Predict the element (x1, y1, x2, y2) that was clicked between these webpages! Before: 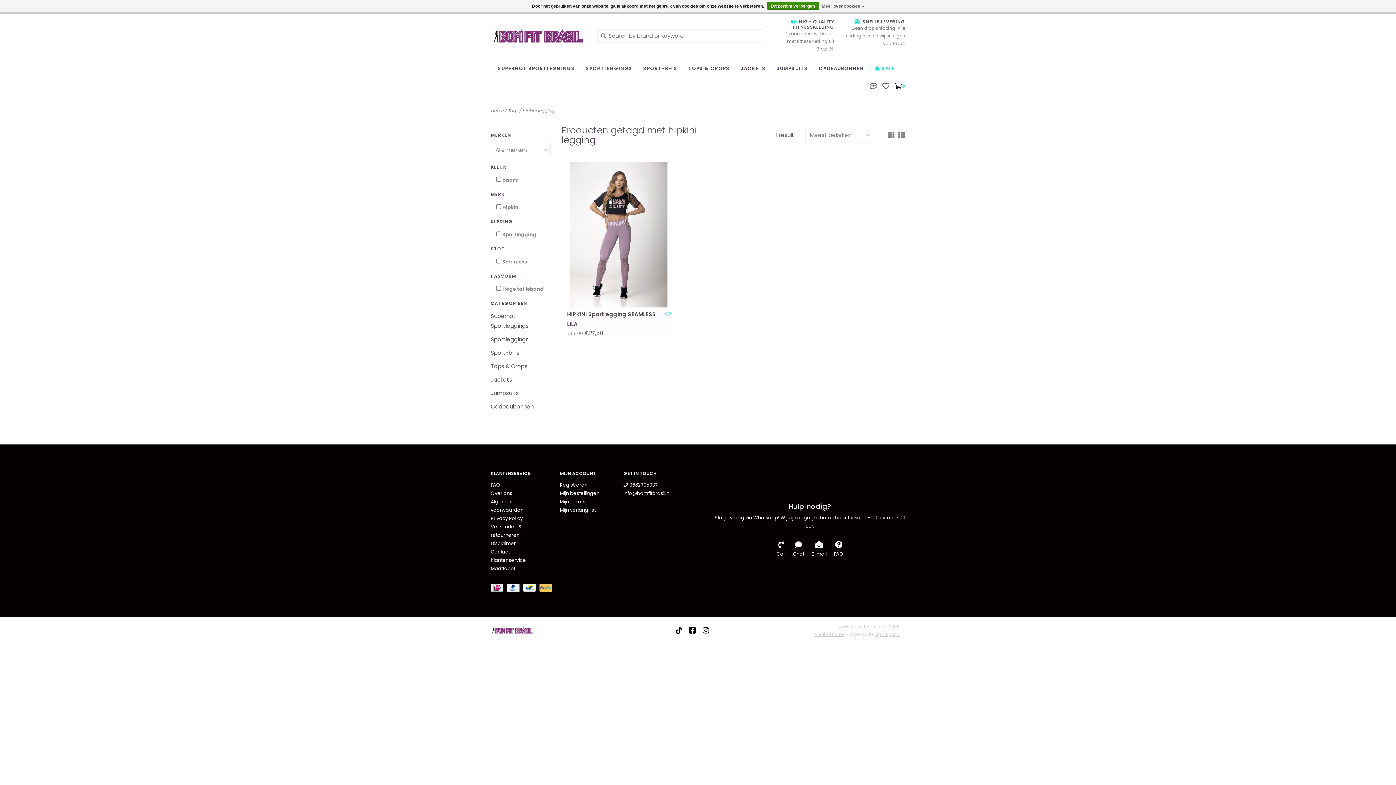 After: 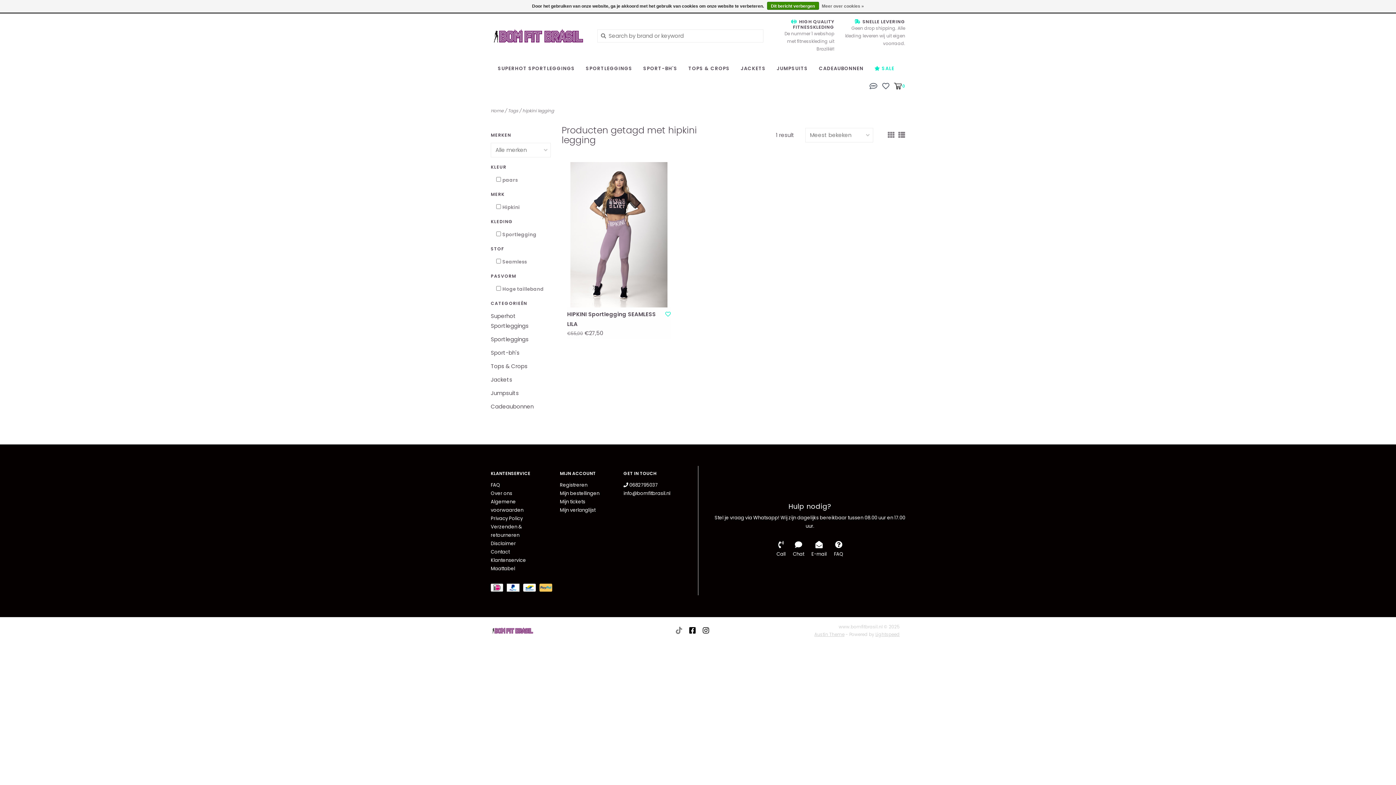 Action: bbox: (673, 625, 685, 636)